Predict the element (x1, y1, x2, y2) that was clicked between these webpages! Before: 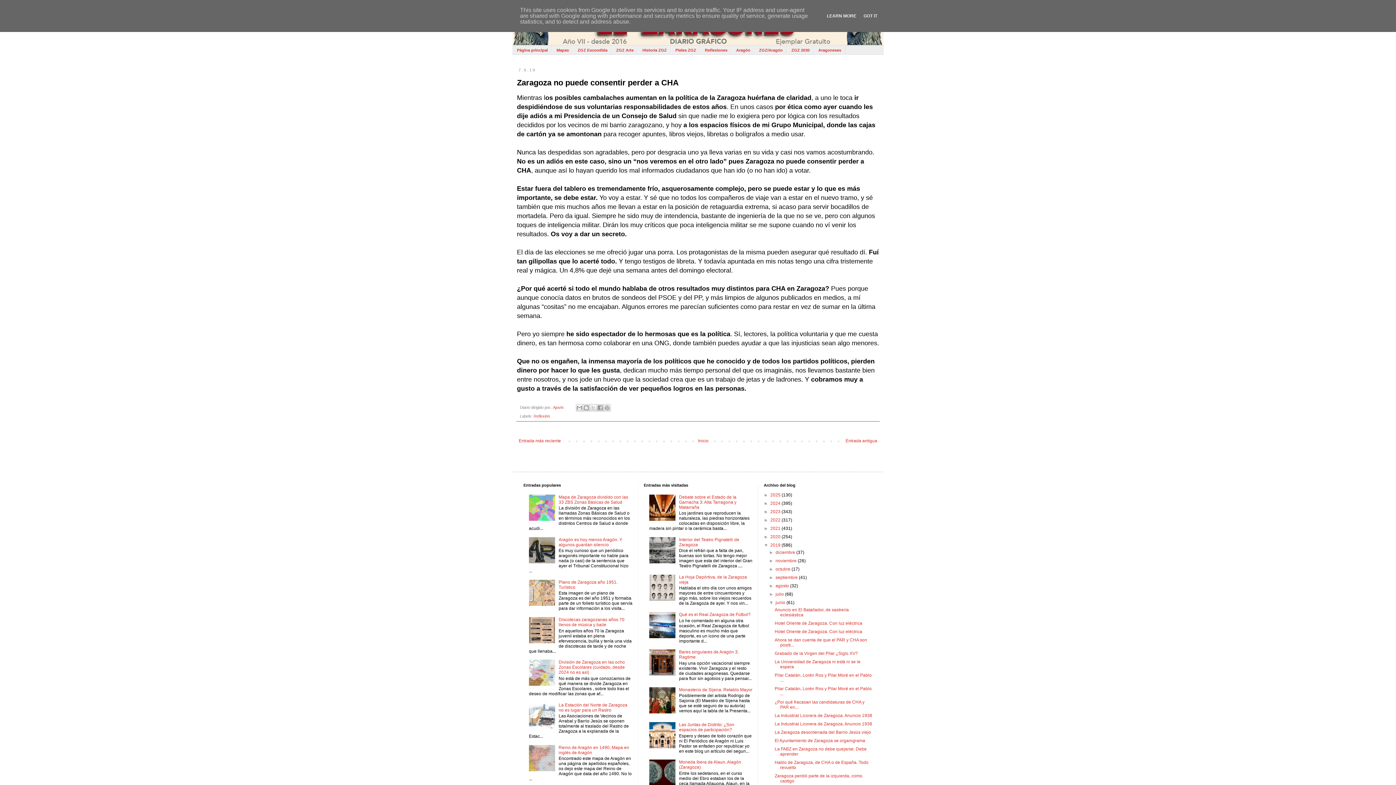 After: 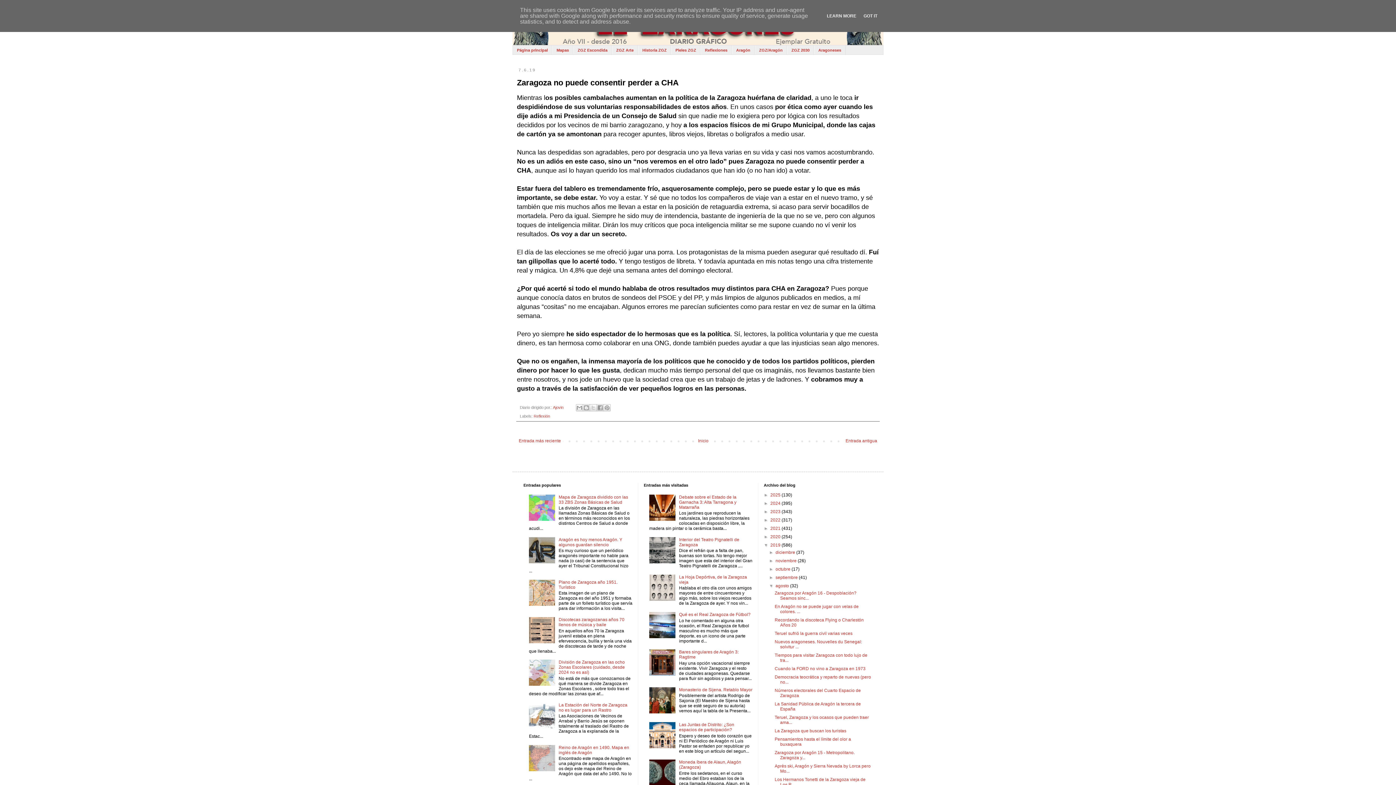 Action: bbox: (769, 583, 775, 588) label: ►  